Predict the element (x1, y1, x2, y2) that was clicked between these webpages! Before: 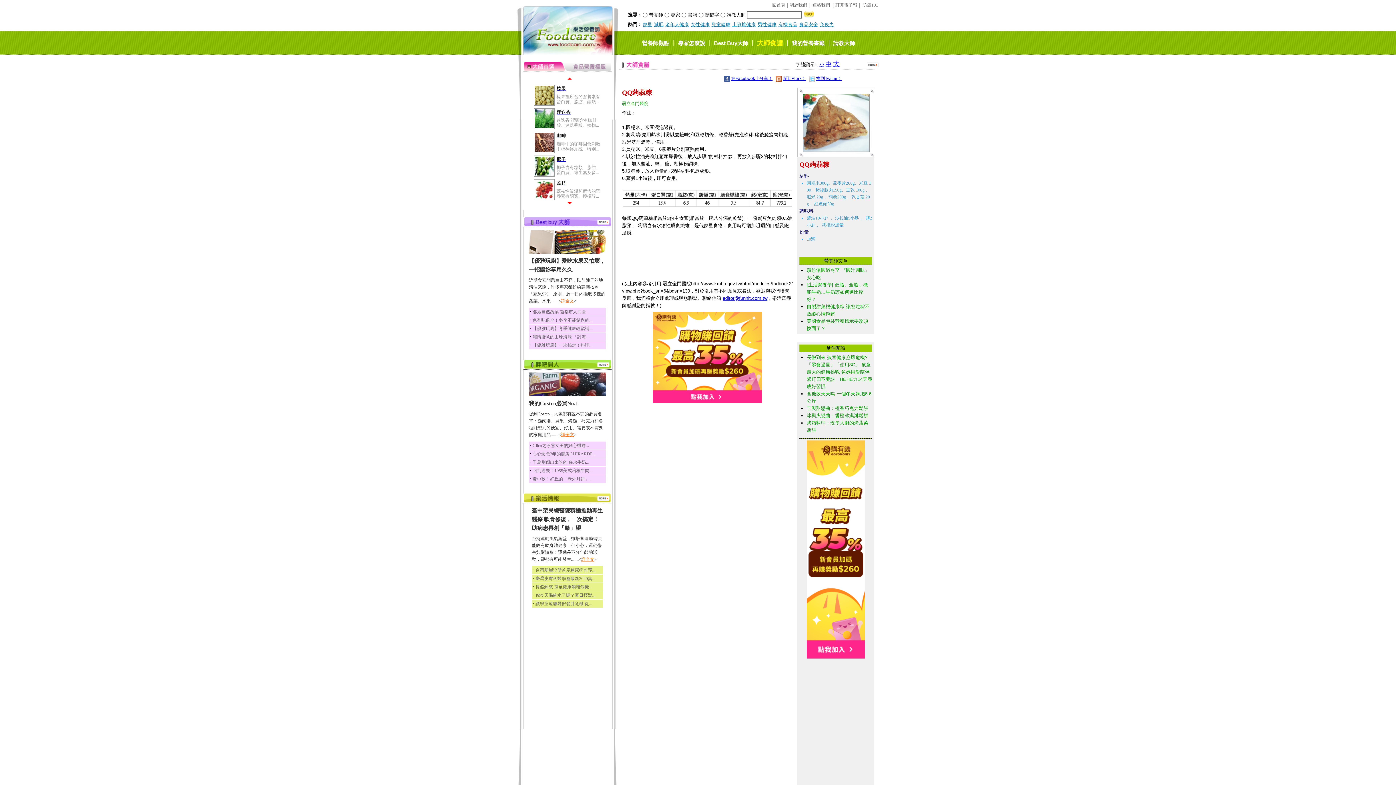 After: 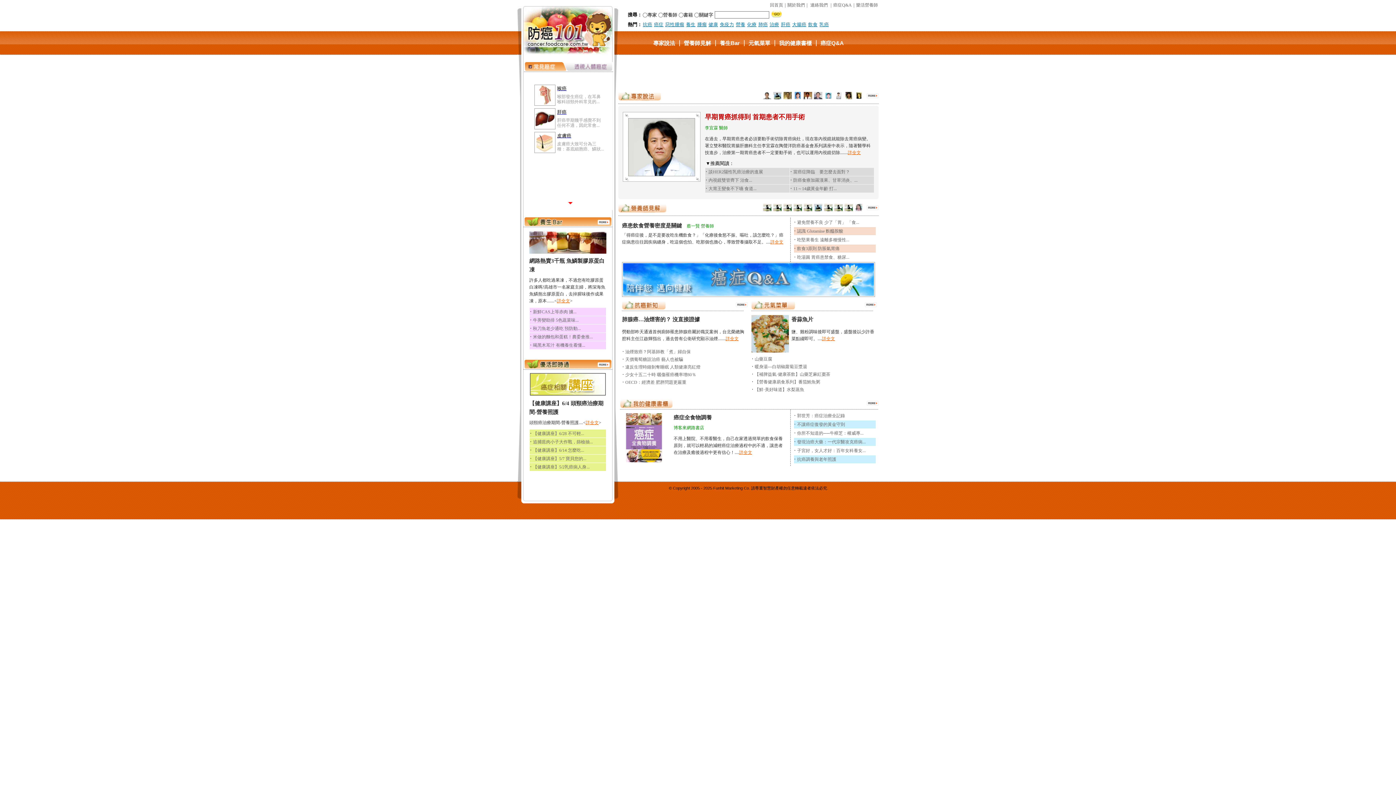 Action: bbox: (862, 2, 878, 7) label: 防癌101